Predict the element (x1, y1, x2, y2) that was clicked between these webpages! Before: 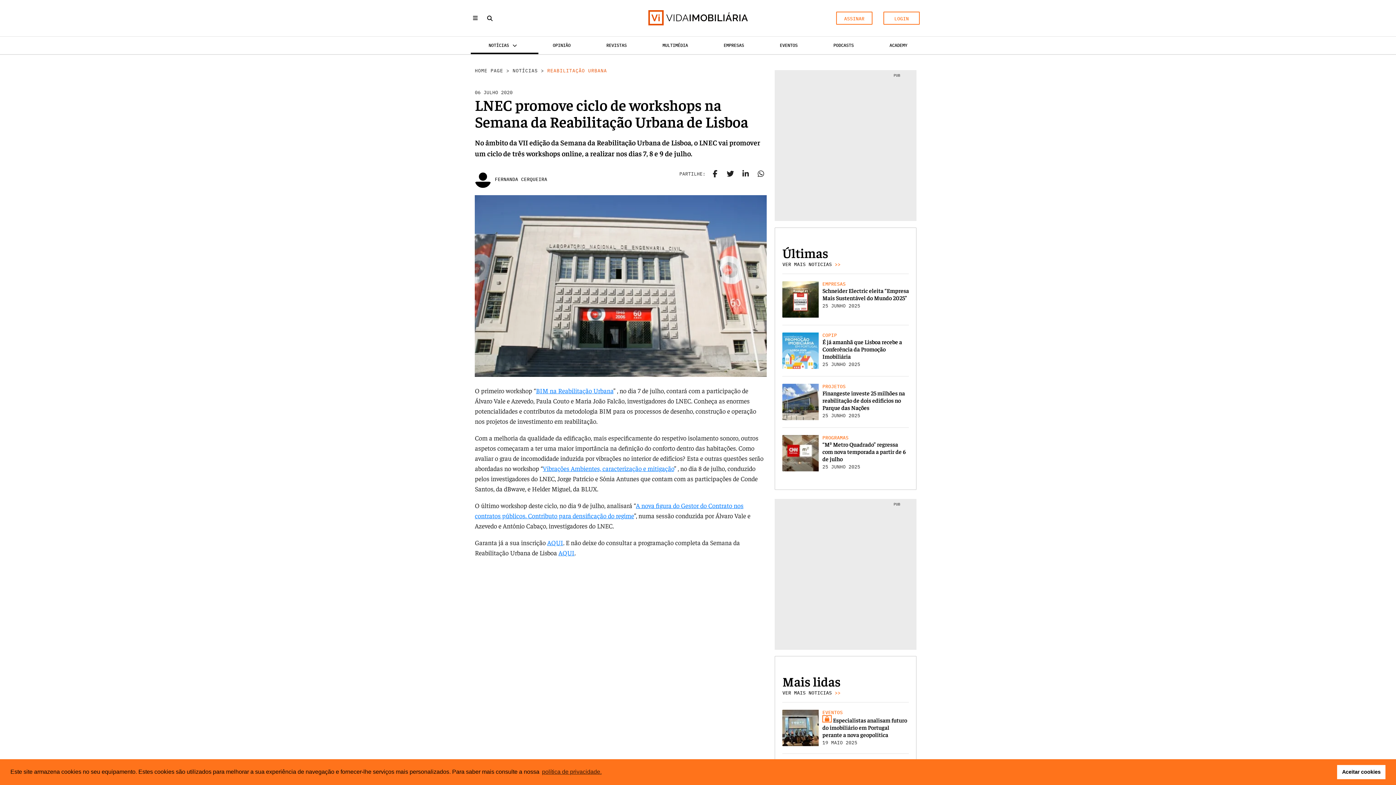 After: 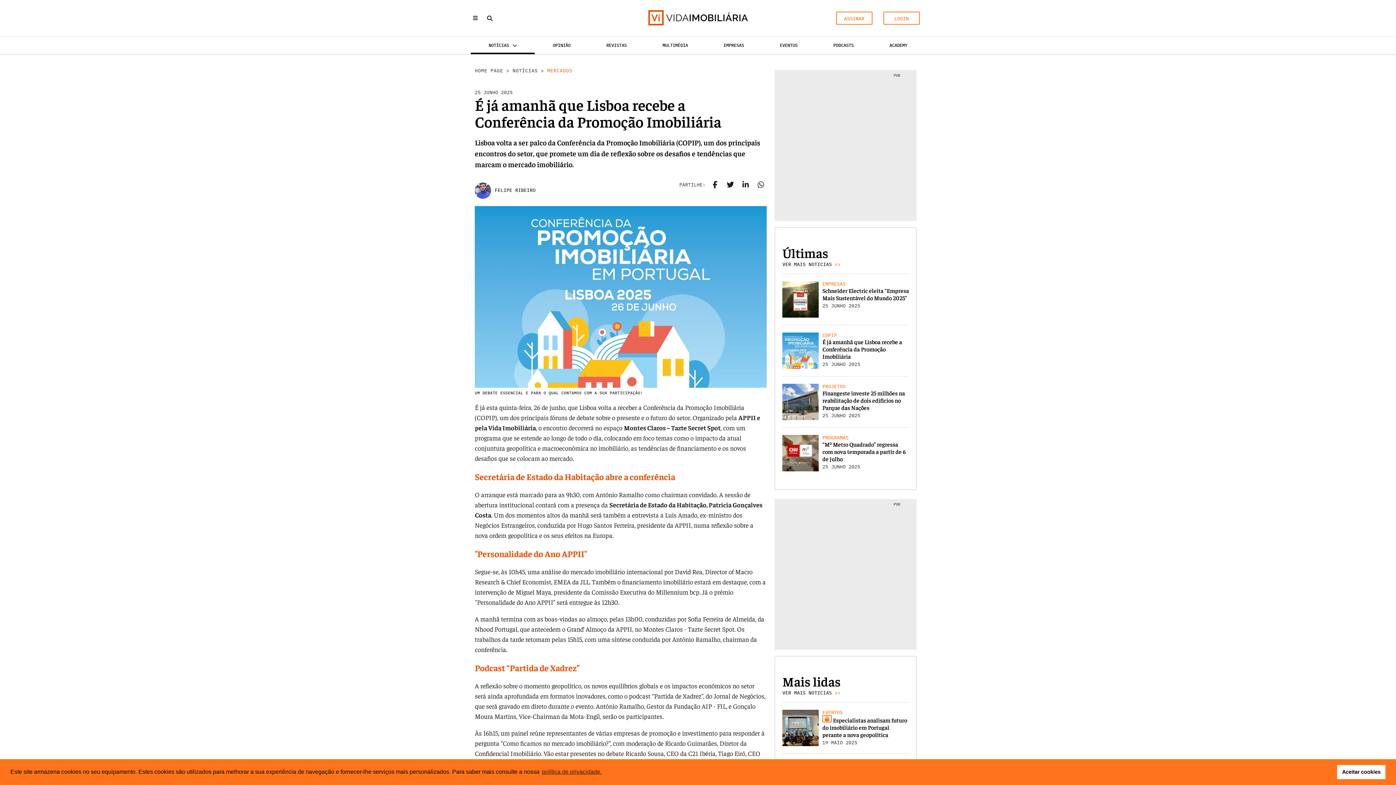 Action: bbox: (782, 332, 819, 368)